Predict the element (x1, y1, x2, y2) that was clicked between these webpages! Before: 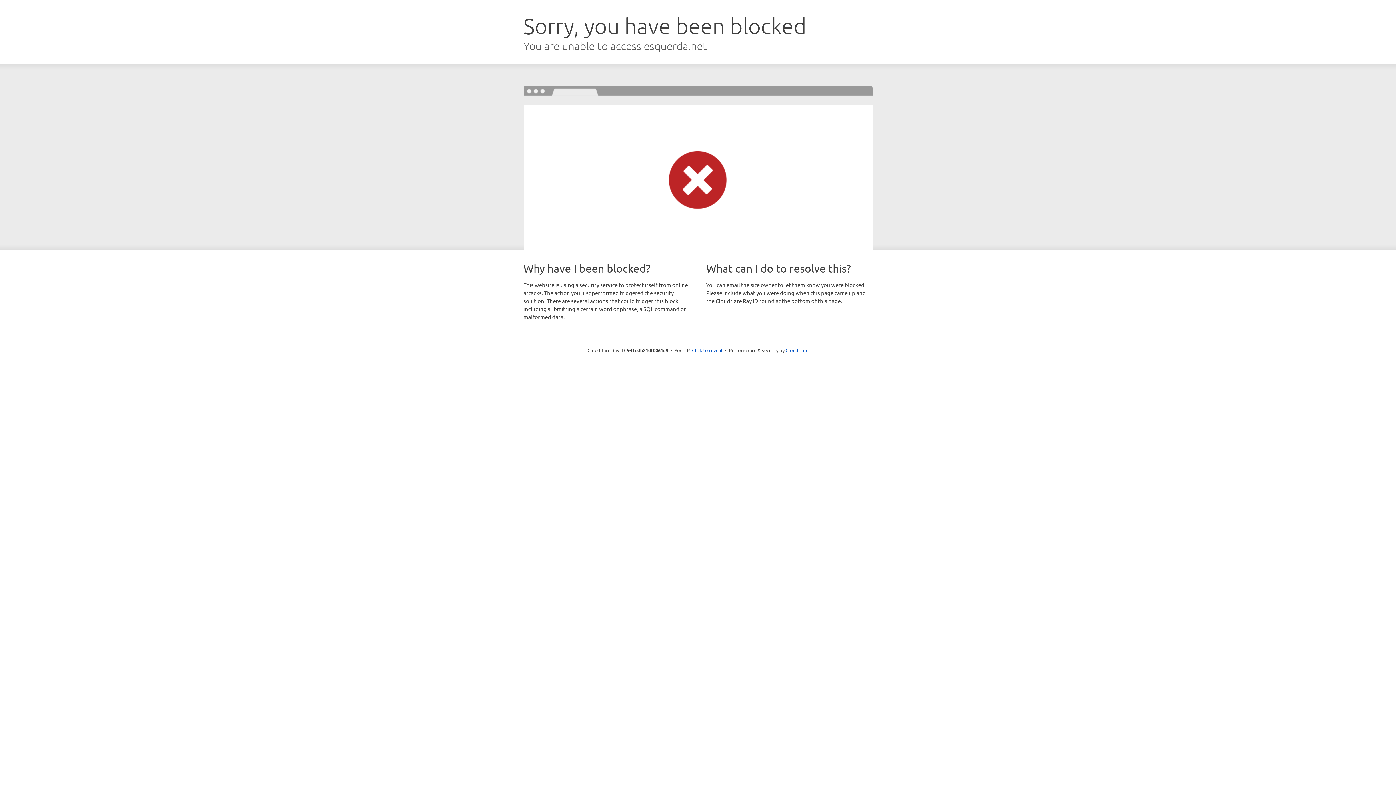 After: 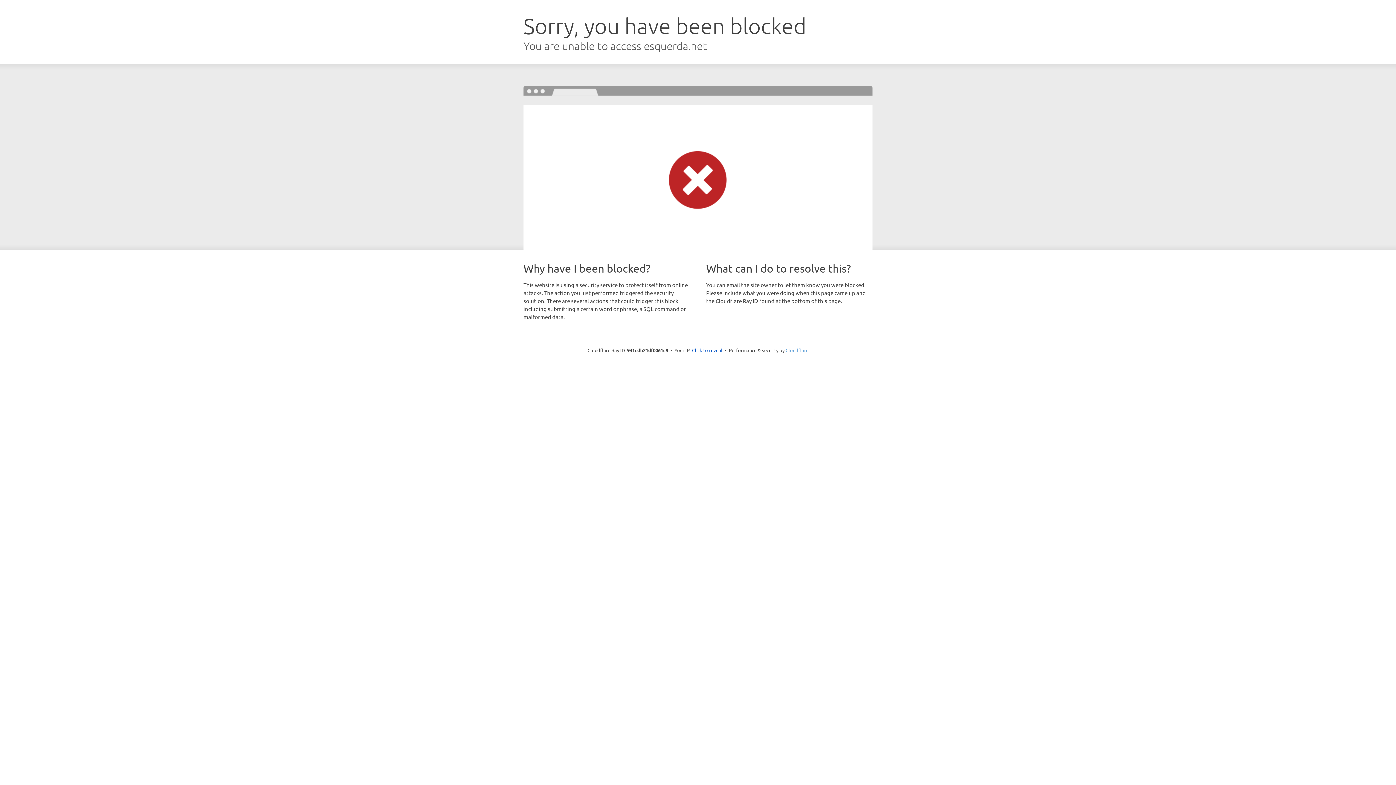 Action: bbox: (785, 347, 808, 353) label: Cloudflare